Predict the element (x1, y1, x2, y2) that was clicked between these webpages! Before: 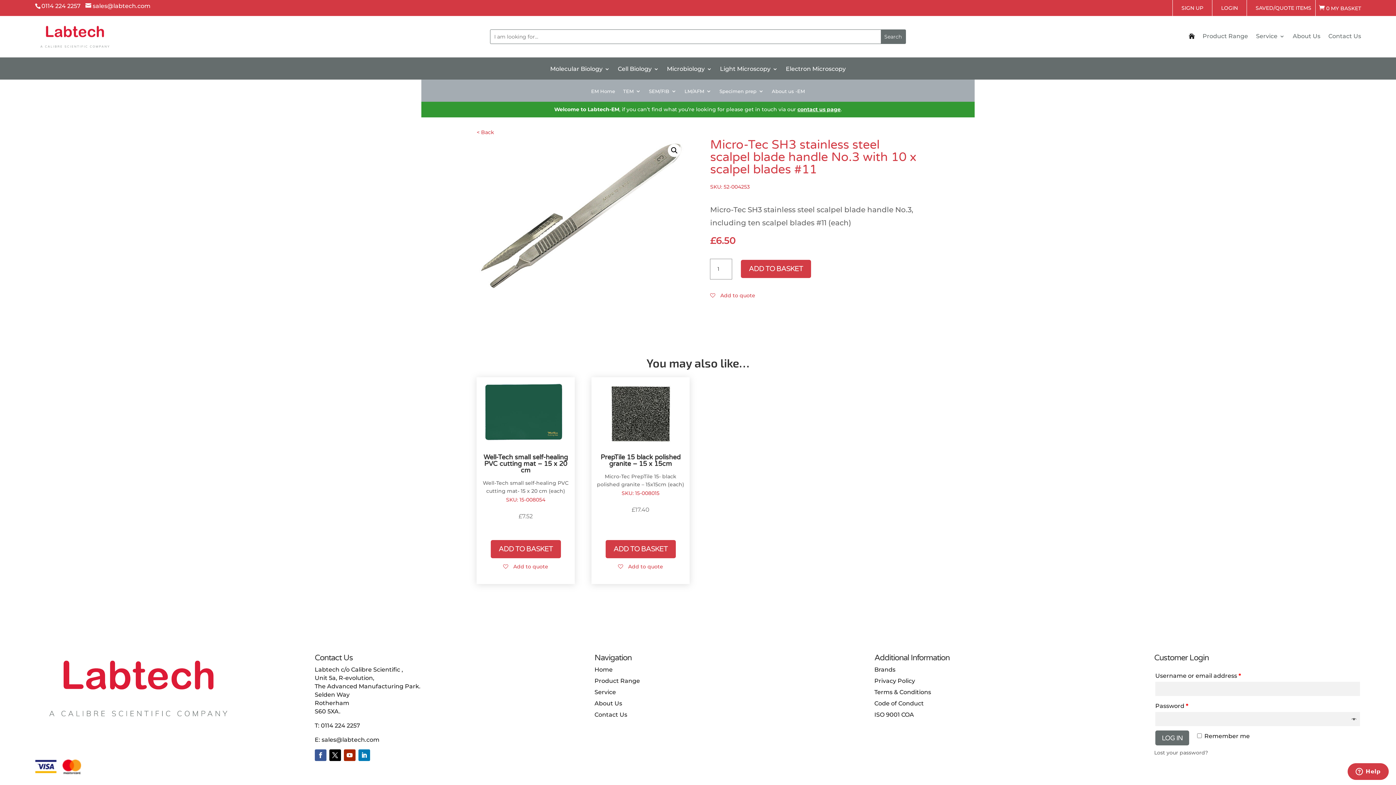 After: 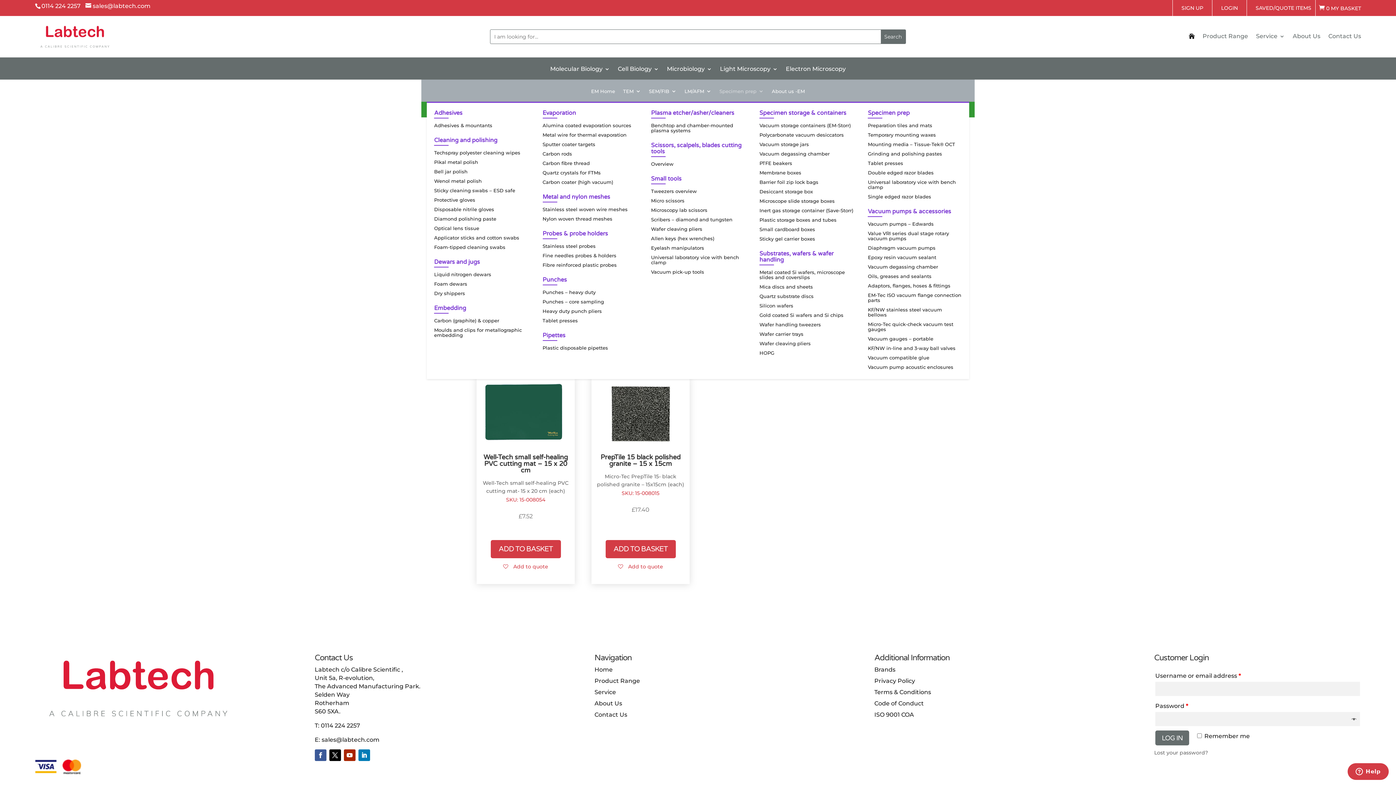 Action: bbox: (719, 88, 763, 101) label: Specimen prep